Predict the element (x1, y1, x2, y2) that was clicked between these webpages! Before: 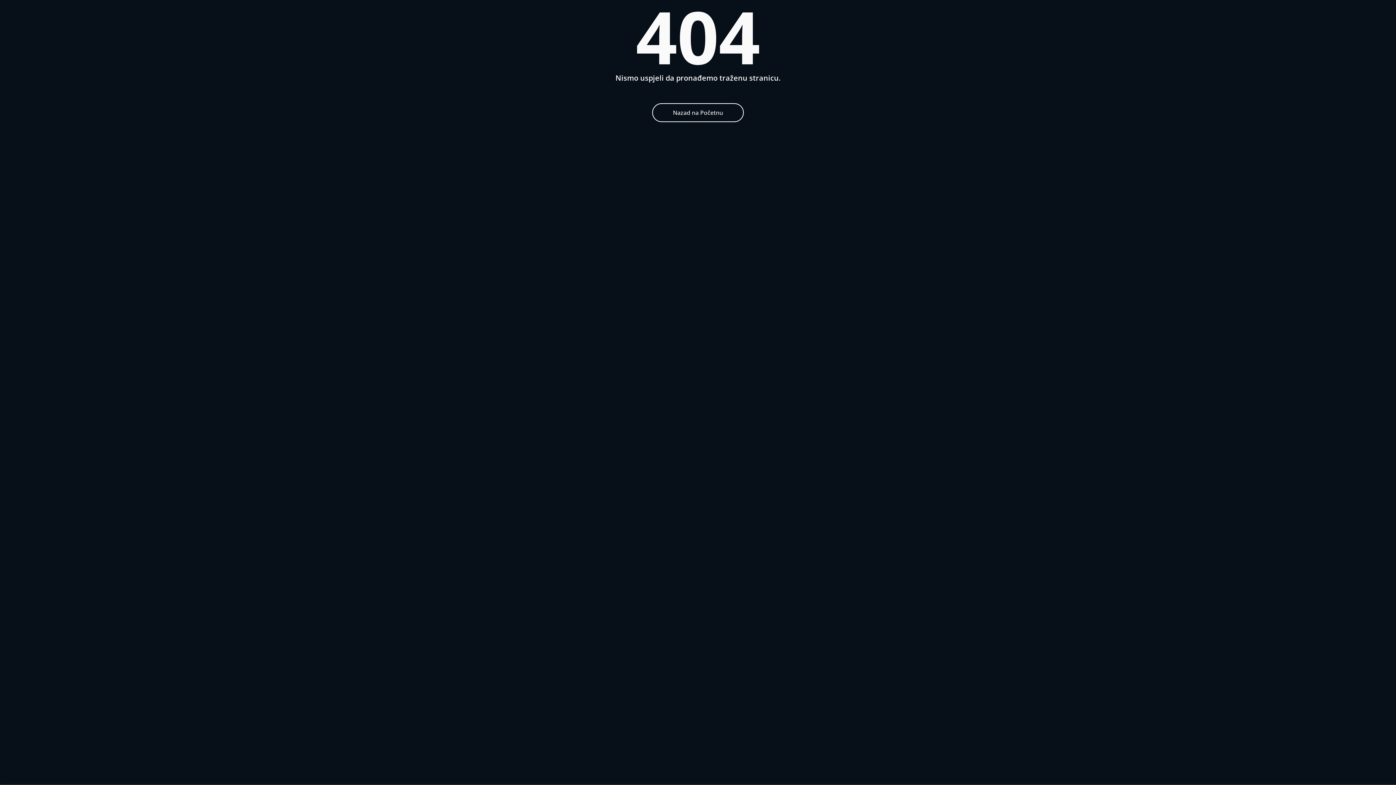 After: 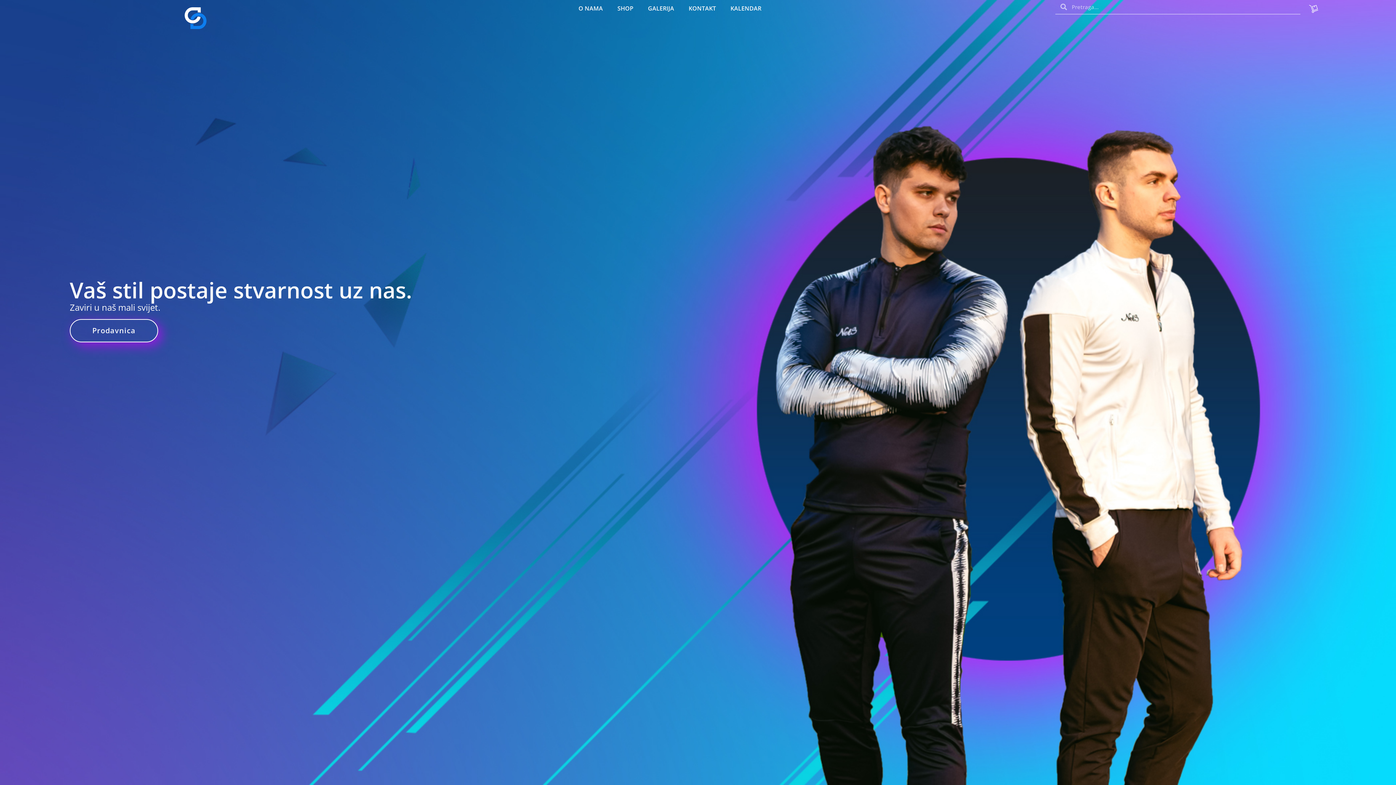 Action: label: Nazad na Početnu bbox: (652, 103, 744, 122)